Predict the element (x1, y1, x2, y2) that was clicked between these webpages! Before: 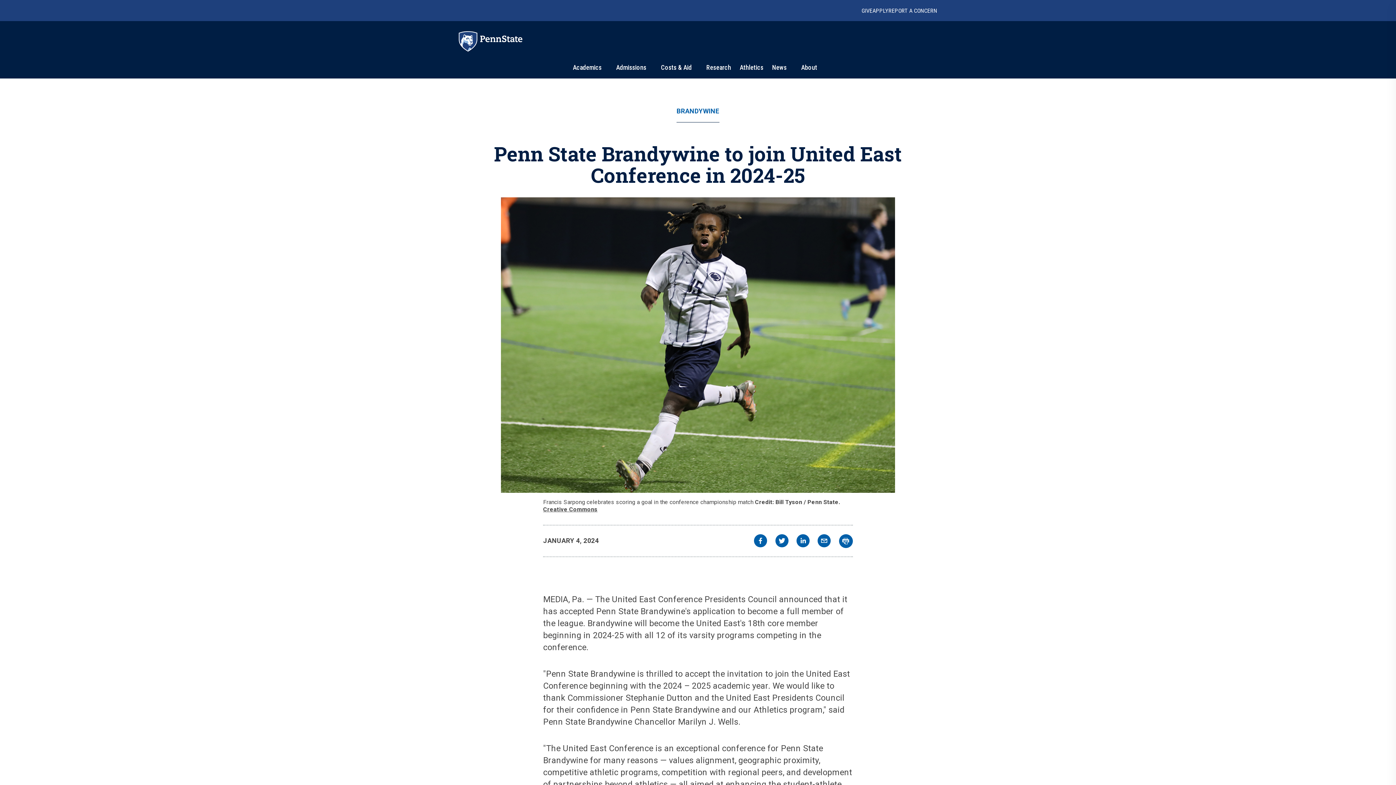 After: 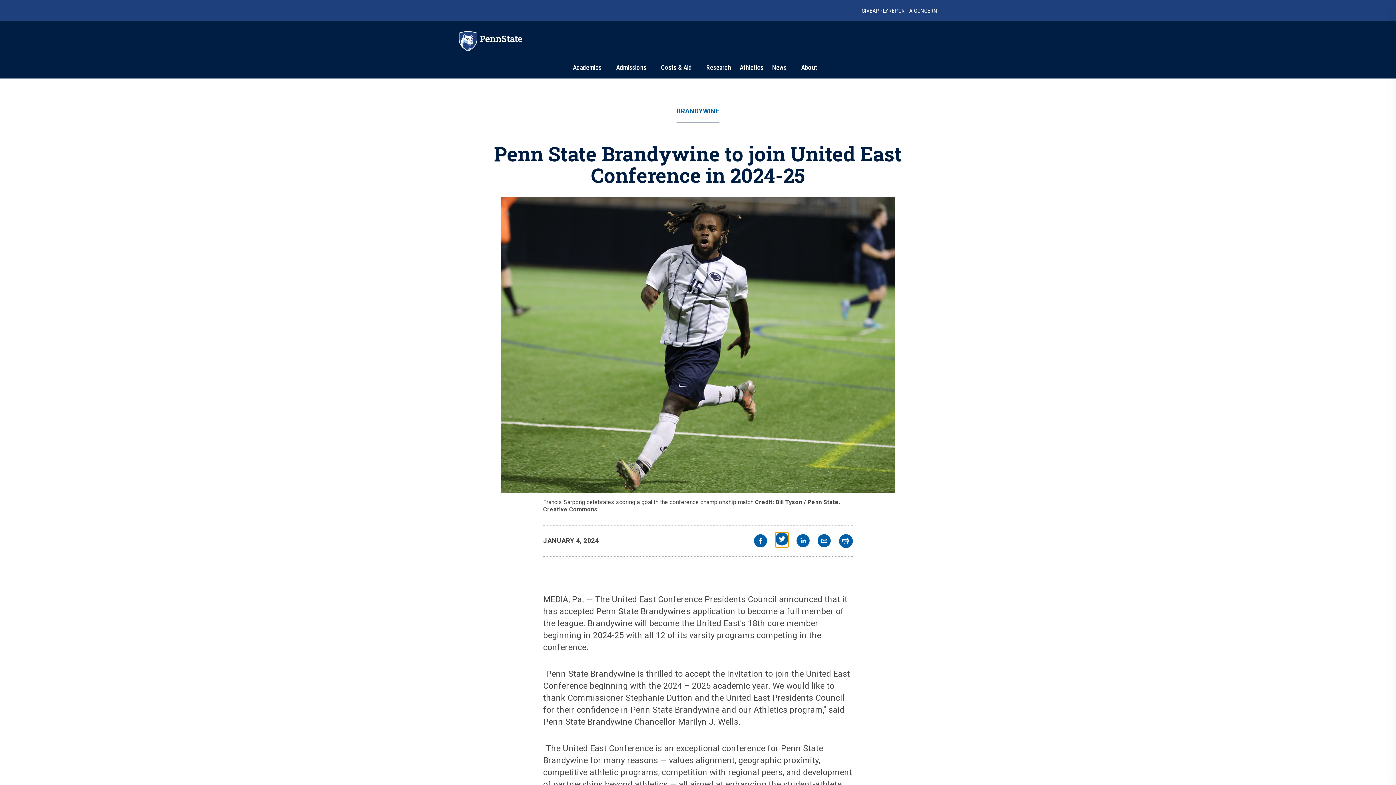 Action: bbox: (775, 534, 788, 549) label: twitter